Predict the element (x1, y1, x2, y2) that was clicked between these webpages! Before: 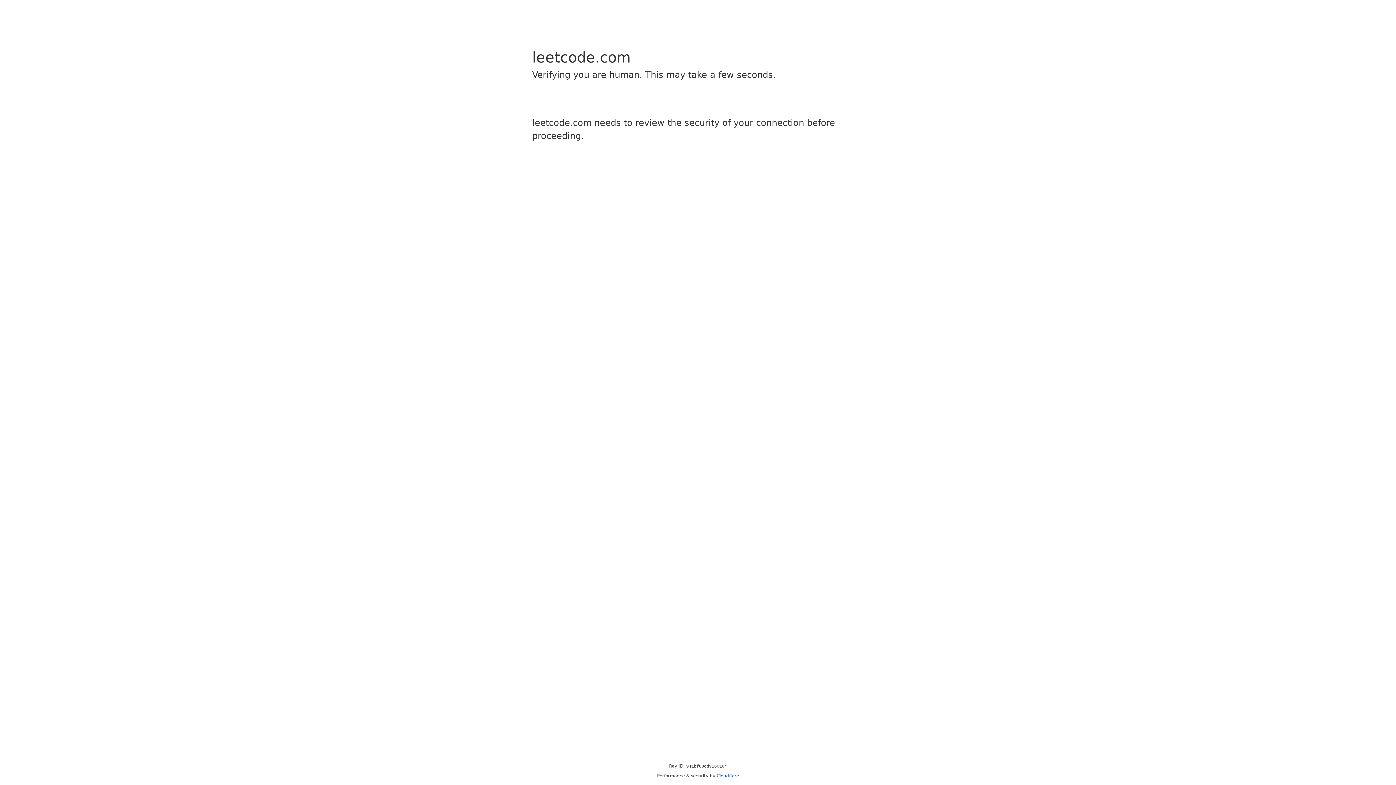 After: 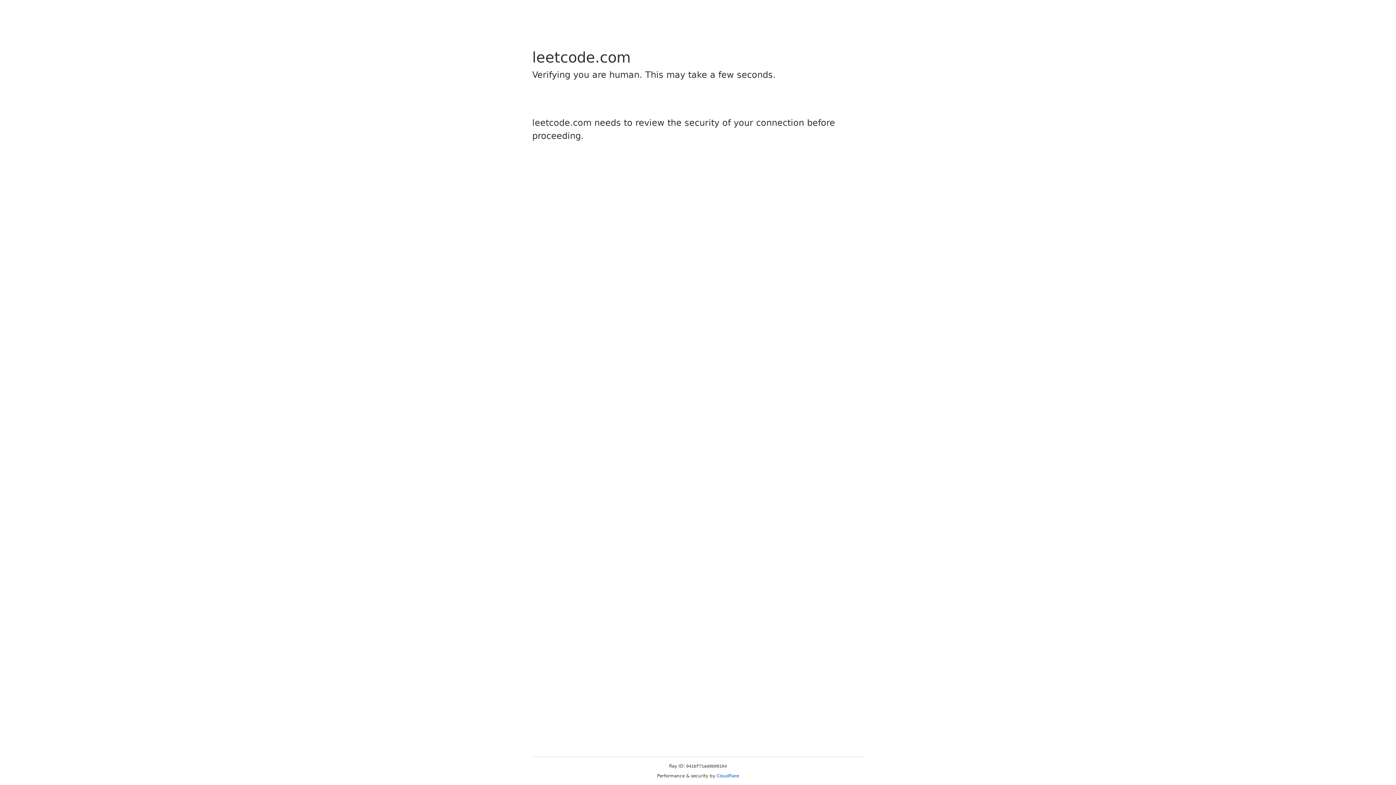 Action: bbox: (716, 773, 739, 778) label: Cloudflare